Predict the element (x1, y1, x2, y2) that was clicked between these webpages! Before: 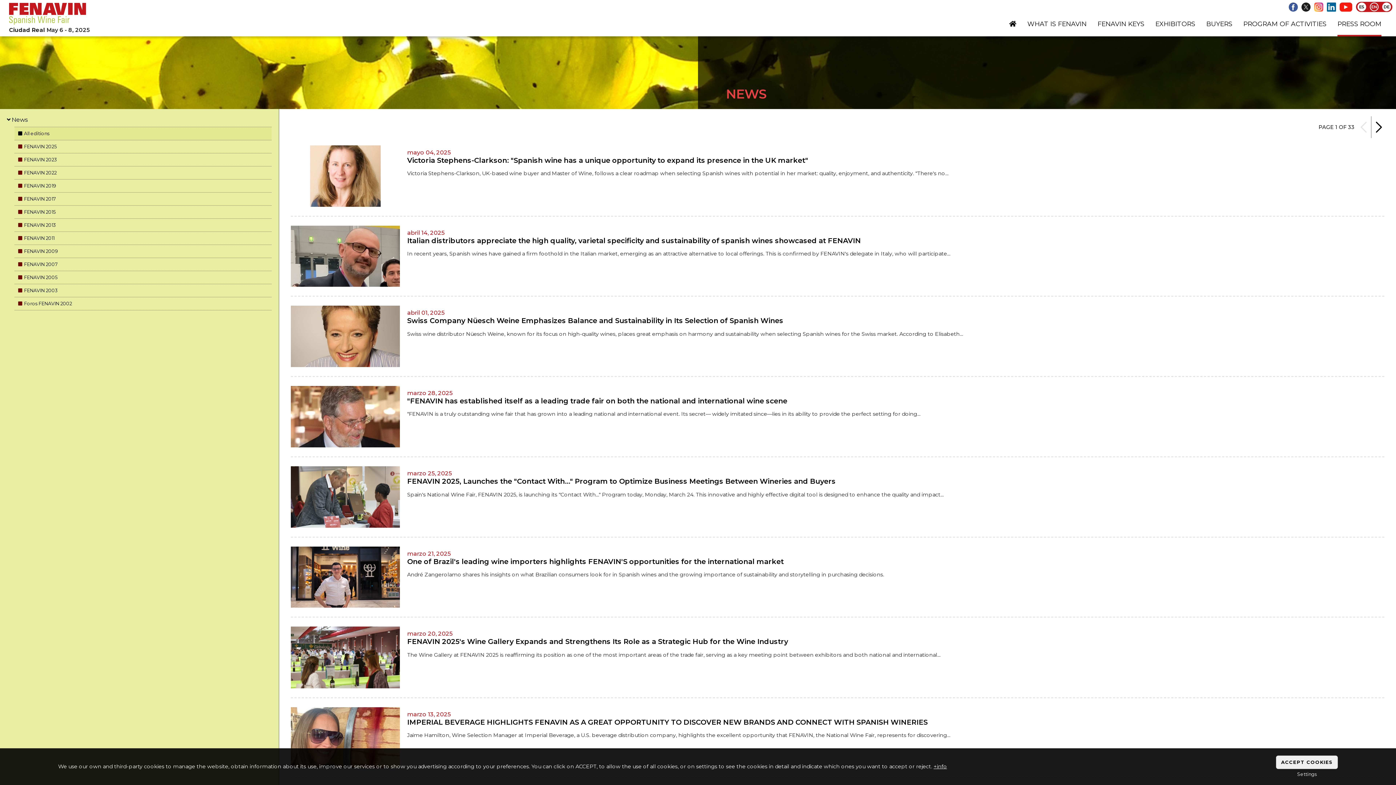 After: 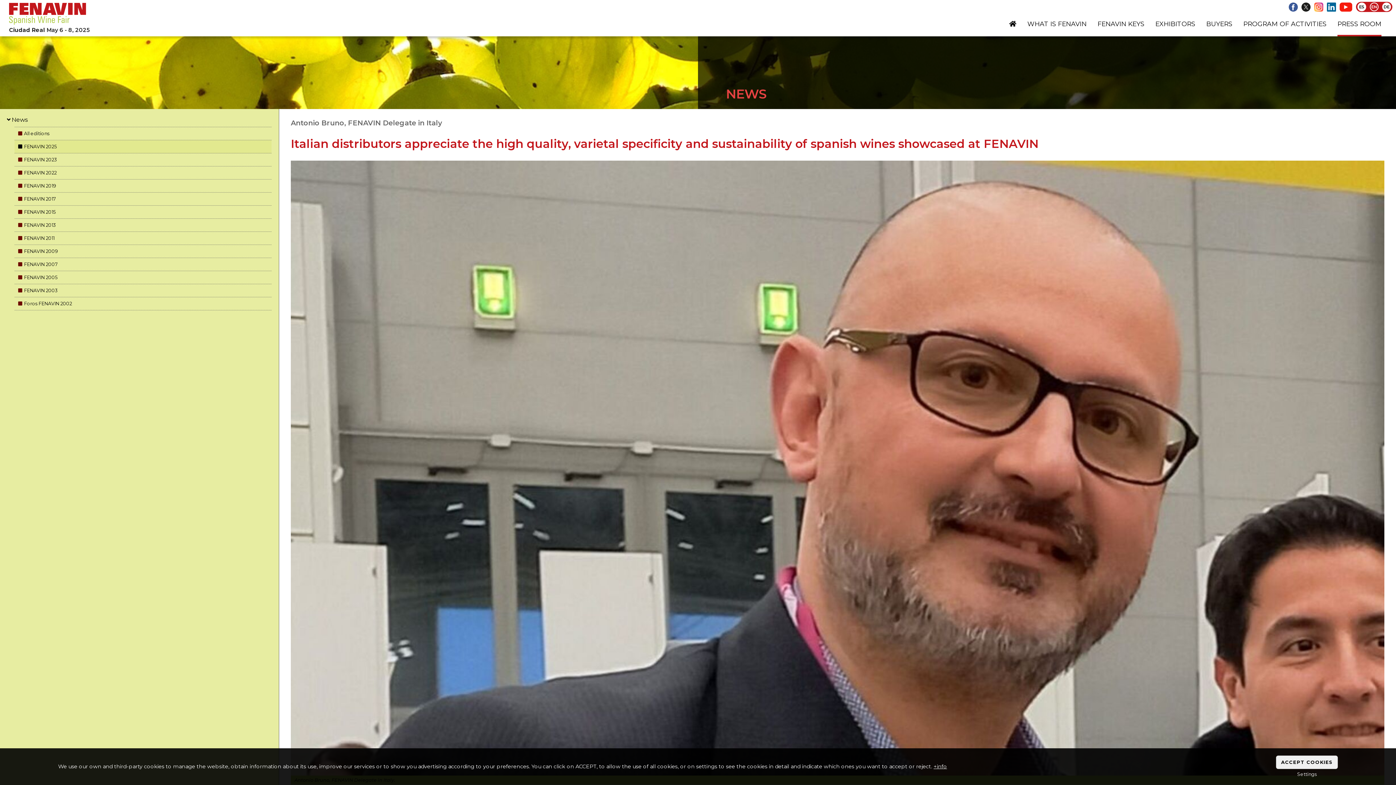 Action: bbox: (290, 225, 400, 287)